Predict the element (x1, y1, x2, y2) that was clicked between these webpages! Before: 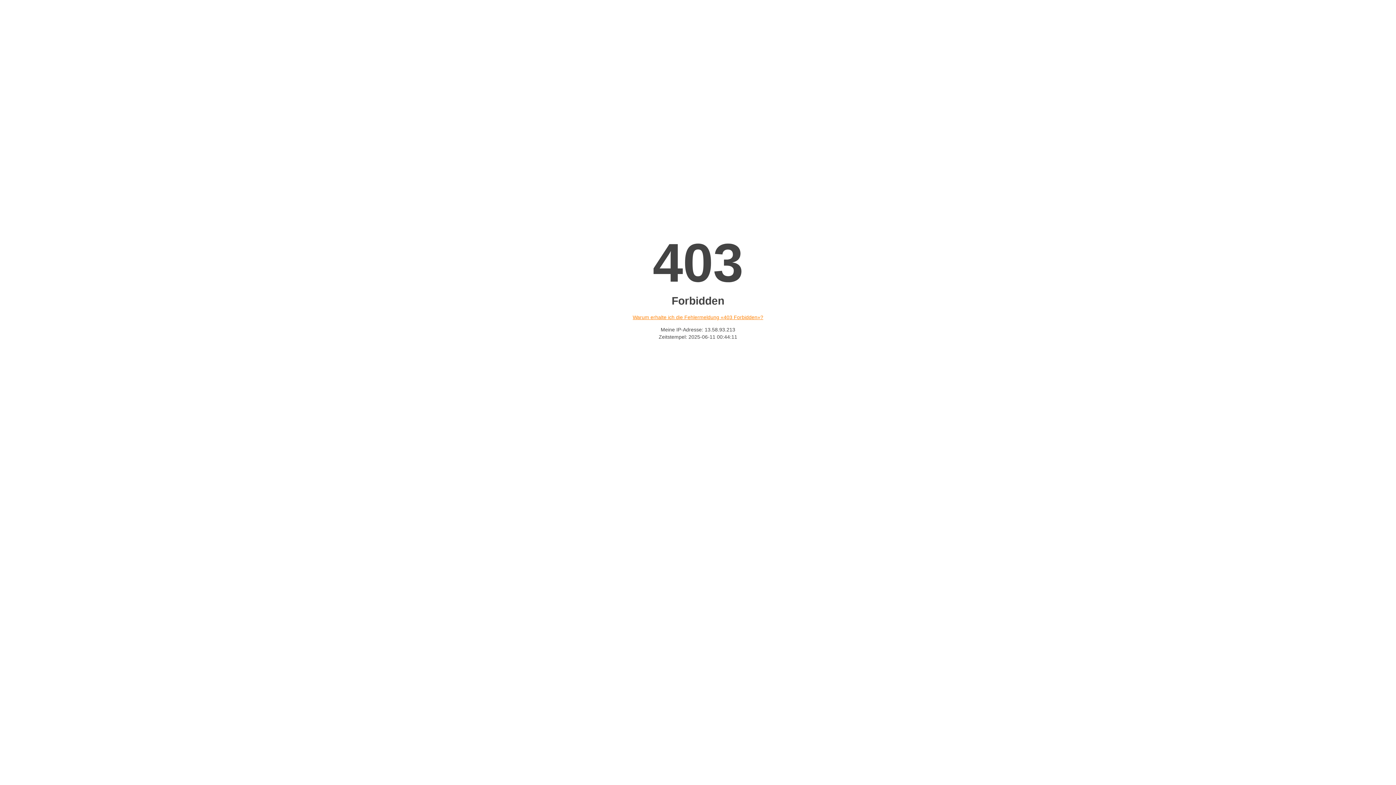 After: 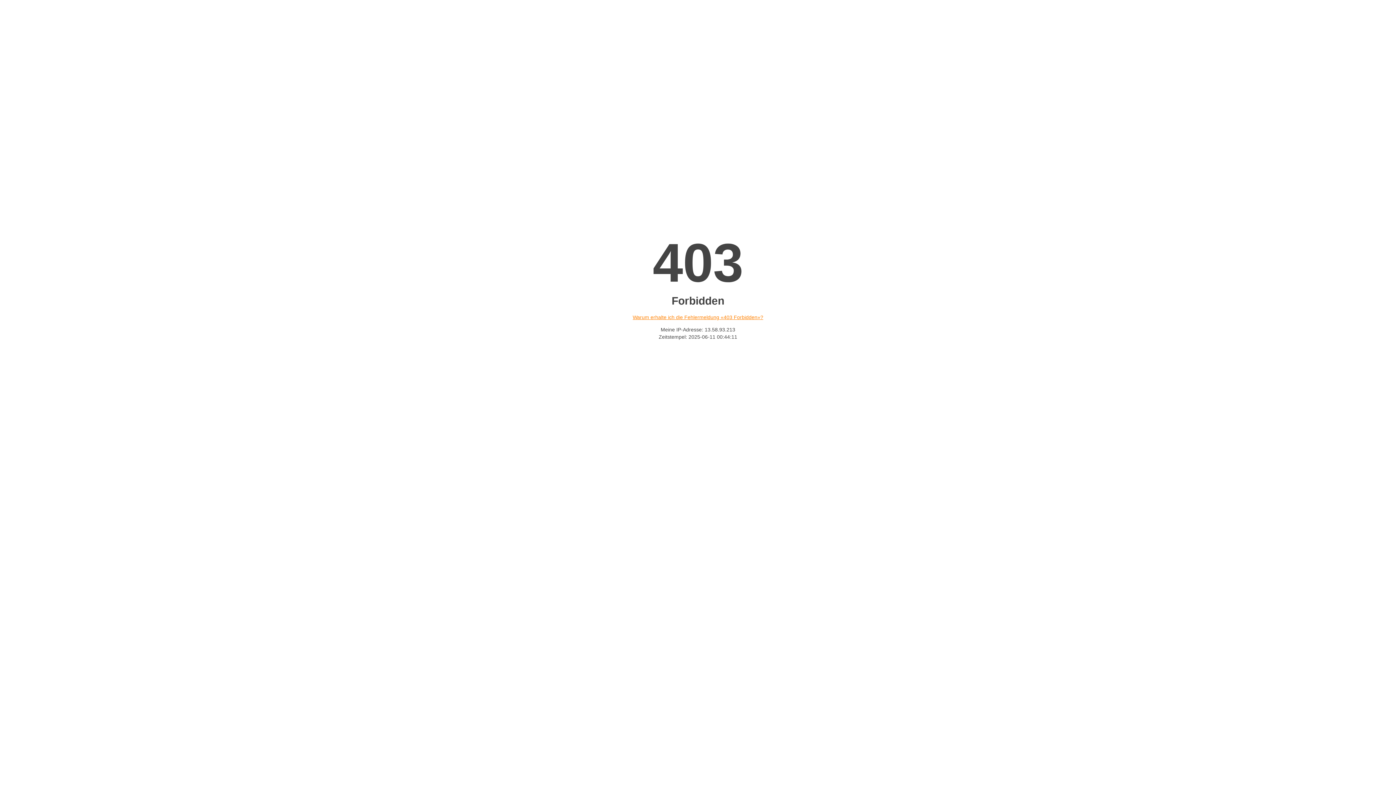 Action: bbox: (632, 314, 763, 320) label: Warum erhalte ich die Fehlermeldung «403 Forbidden»?